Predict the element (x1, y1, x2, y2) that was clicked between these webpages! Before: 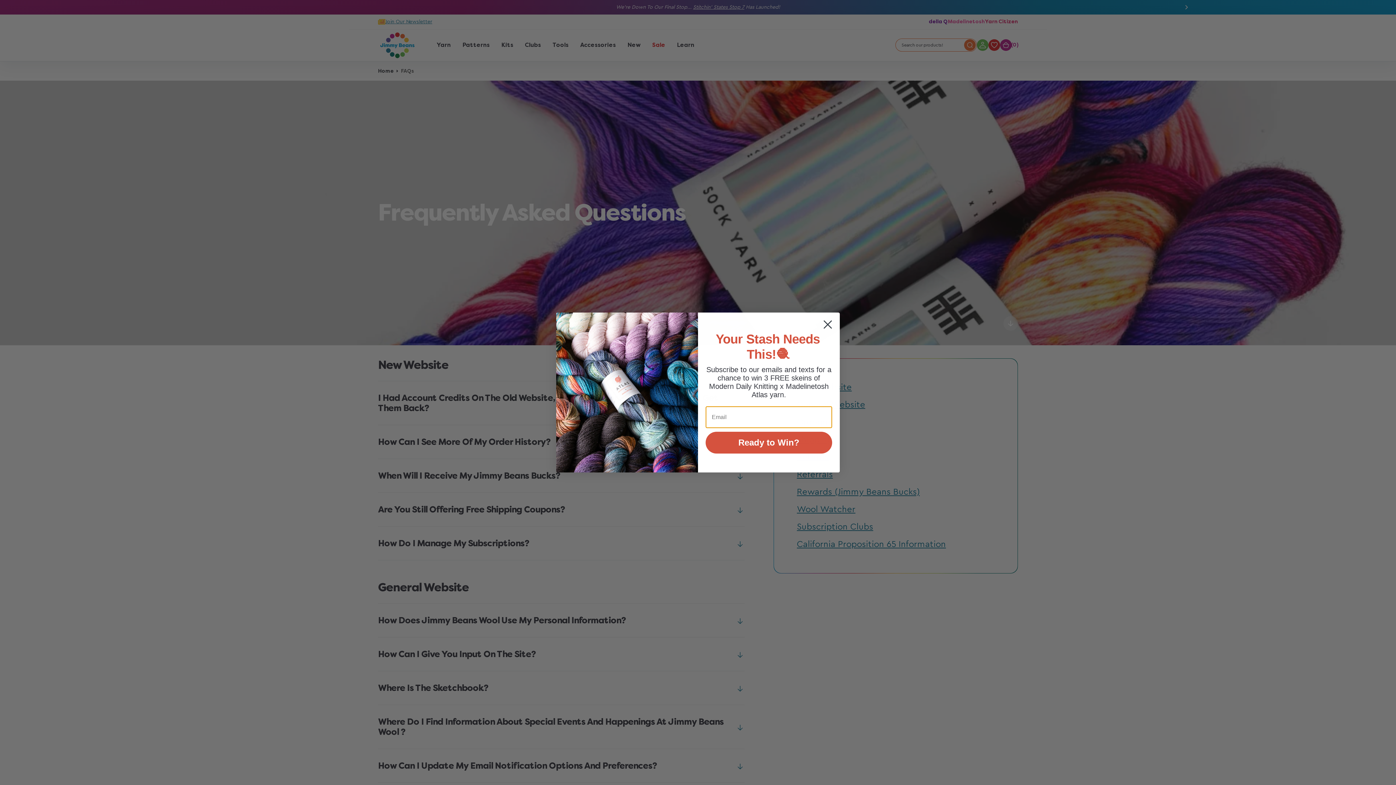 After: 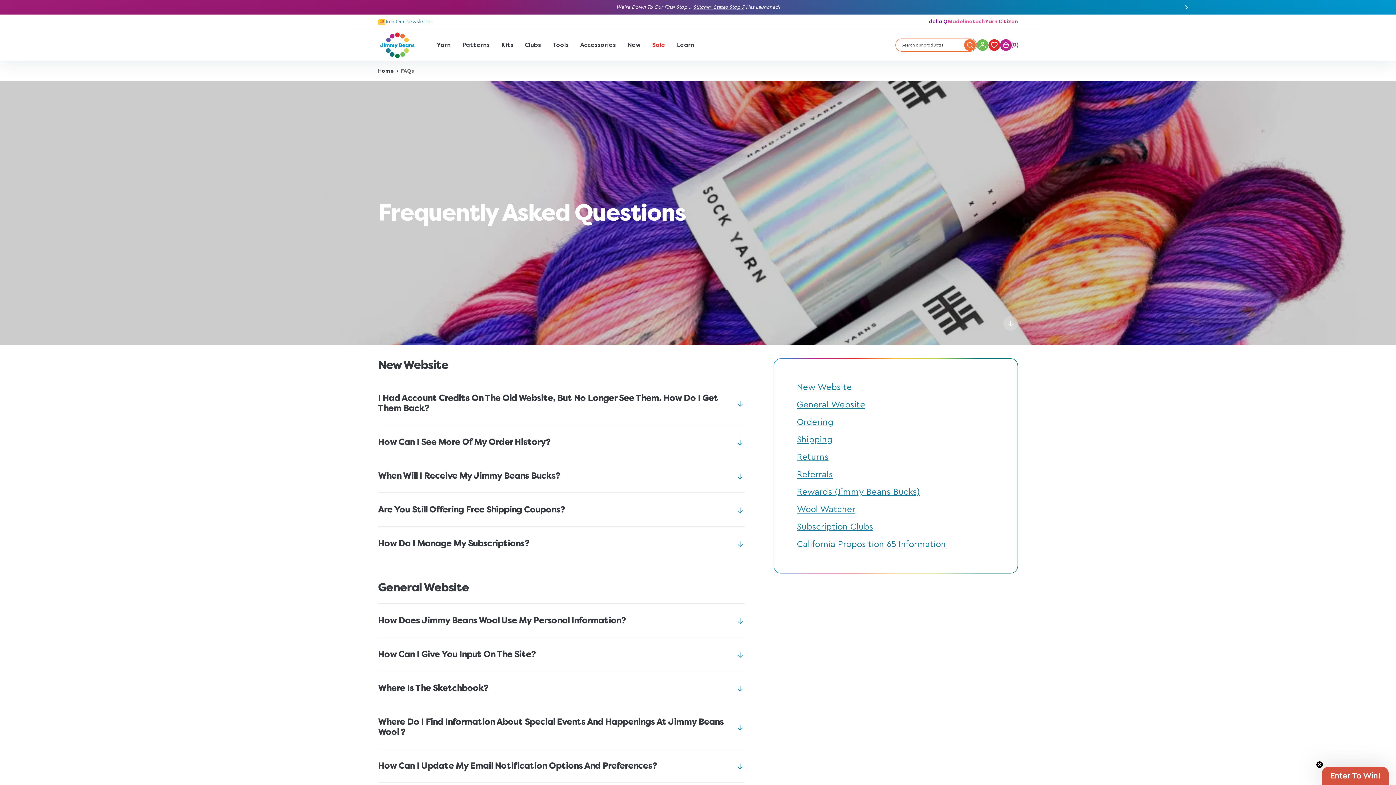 Action: bbox: (818, 315, 837, 333) label: Close dialog